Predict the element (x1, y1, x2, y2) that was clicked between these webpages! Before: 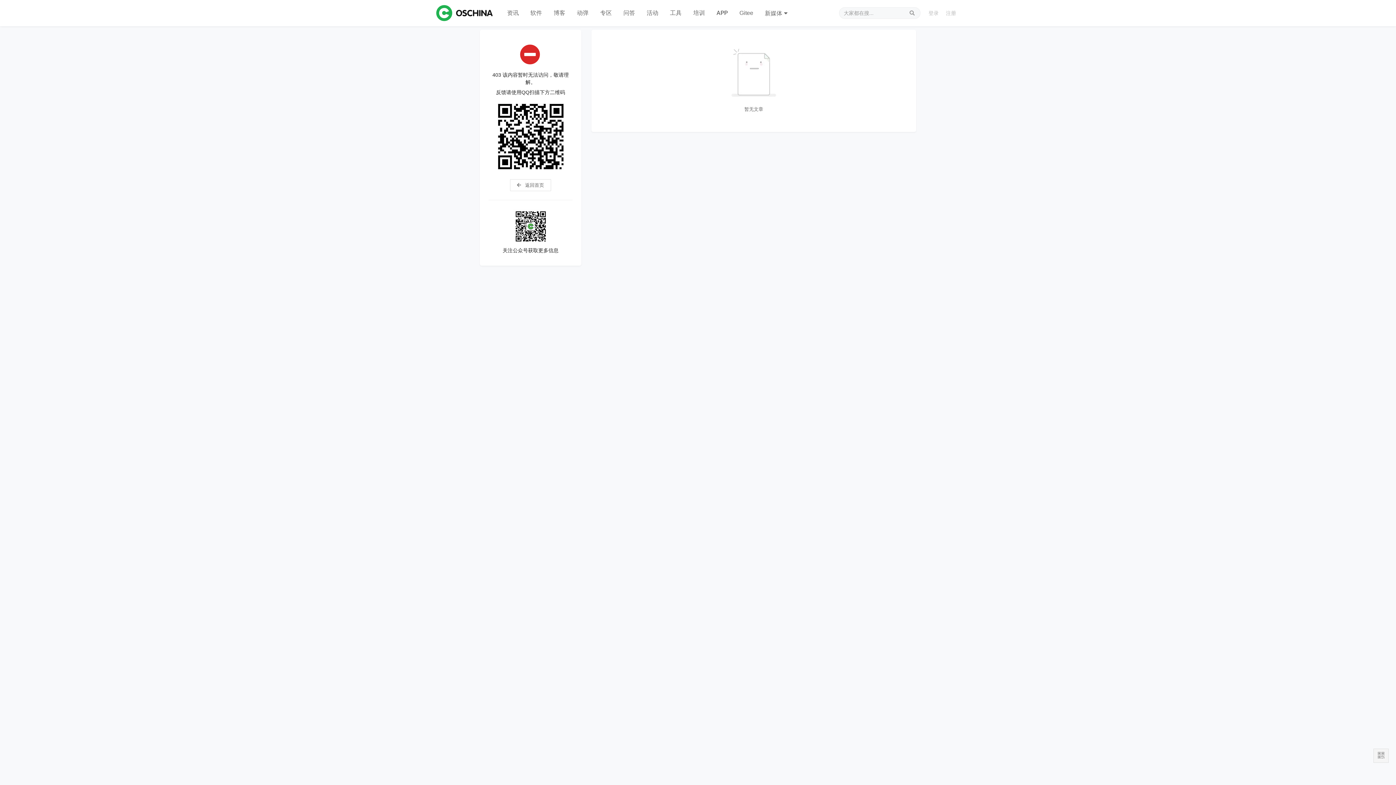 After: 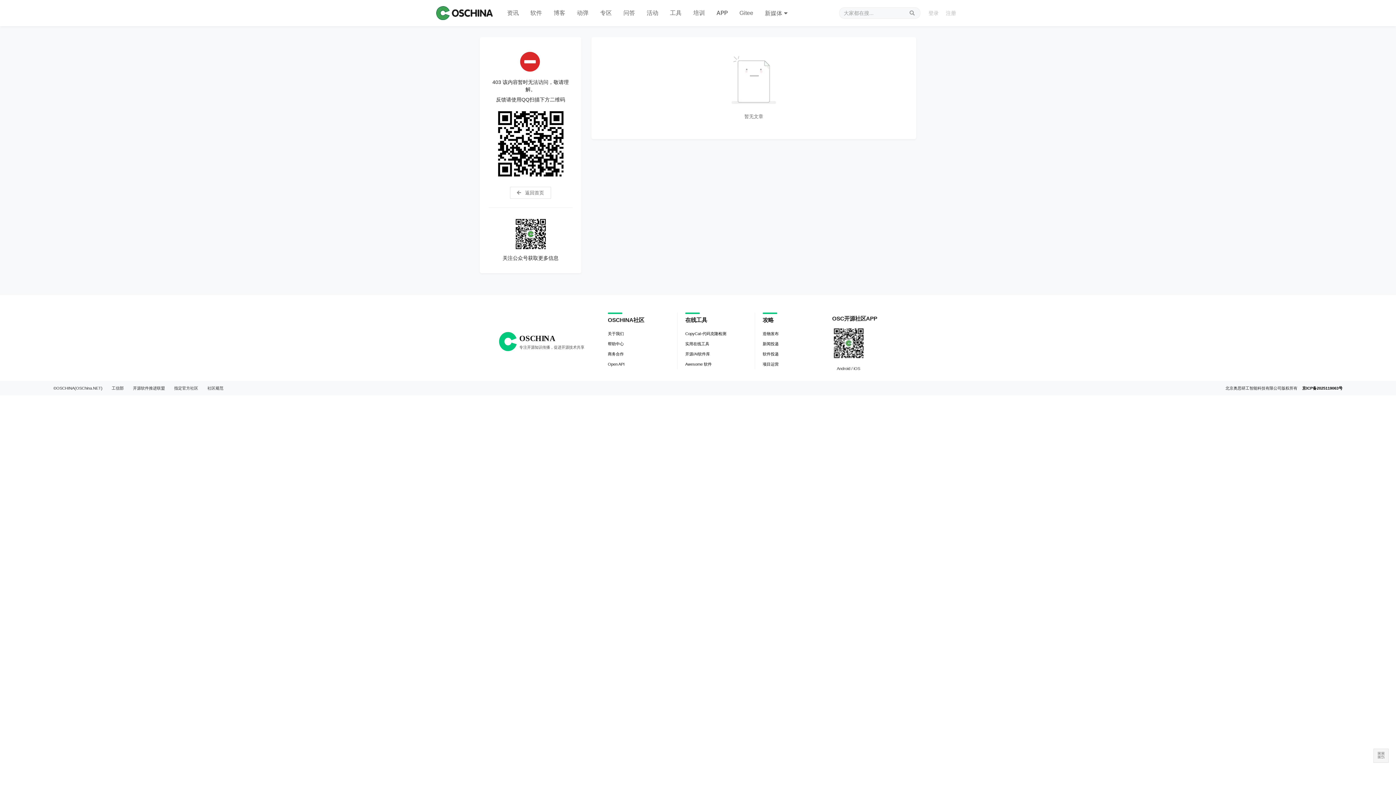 Action: bbox: (436, 5, 492, 21) label: OSCHINA